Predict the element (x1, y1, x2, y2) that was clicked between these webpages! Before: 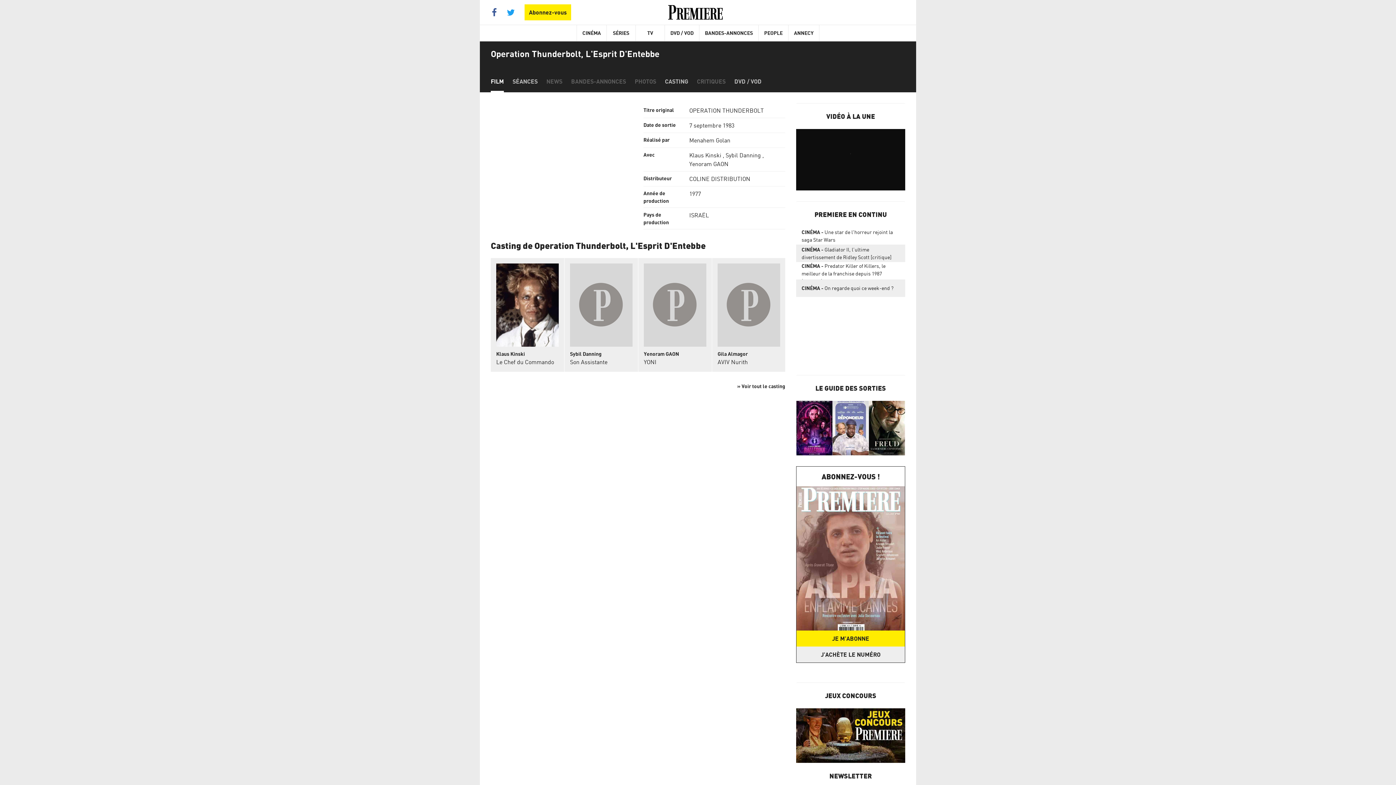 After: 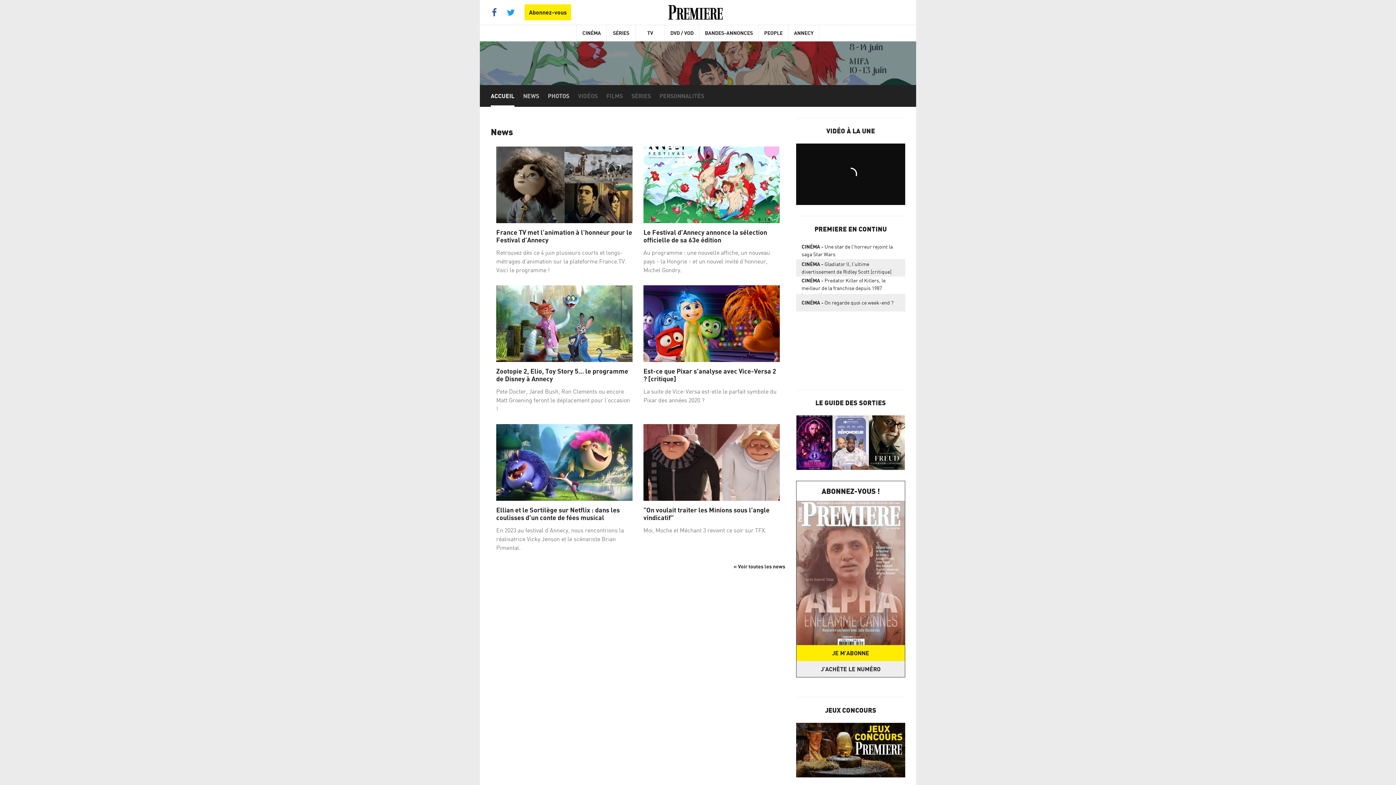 Action: bbox: (788, 25, 819, 41) label: ANNECY